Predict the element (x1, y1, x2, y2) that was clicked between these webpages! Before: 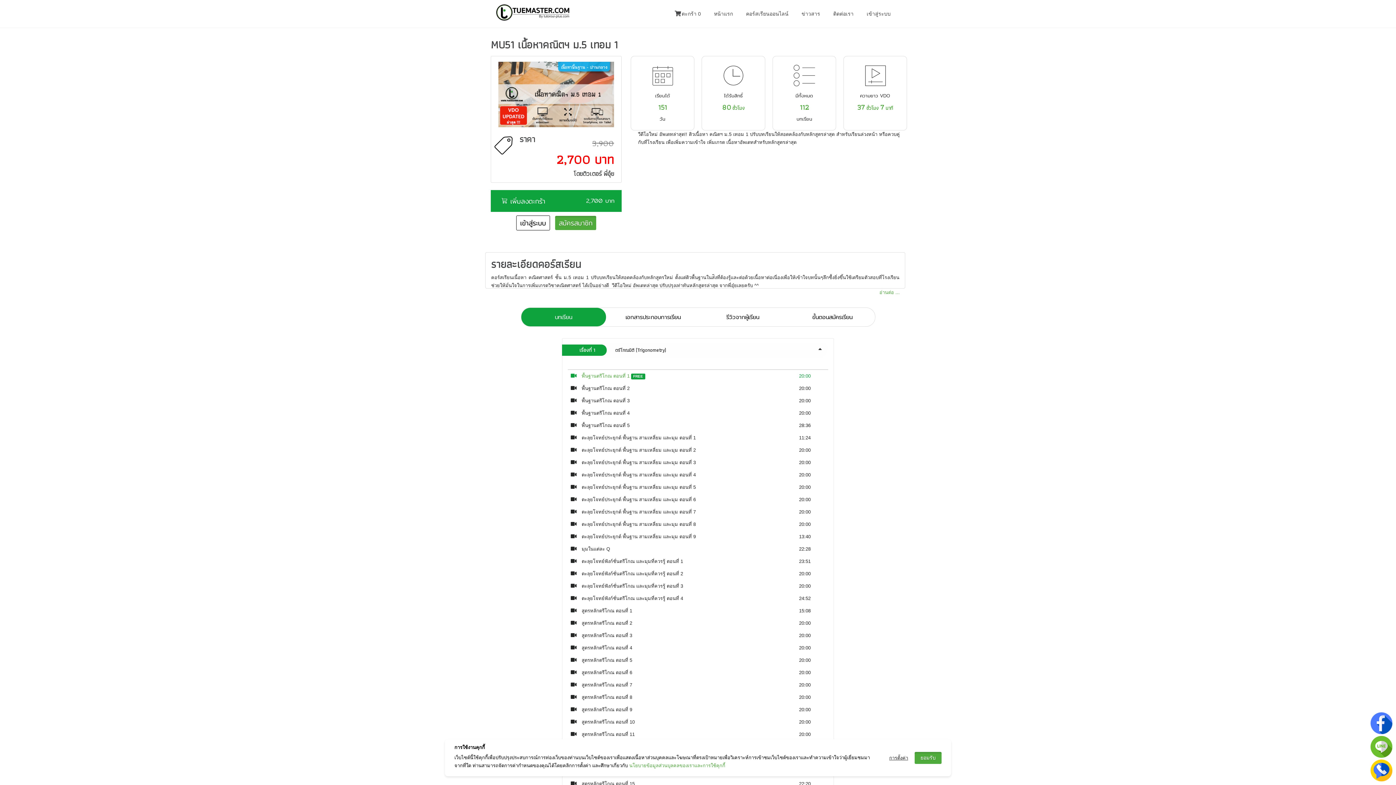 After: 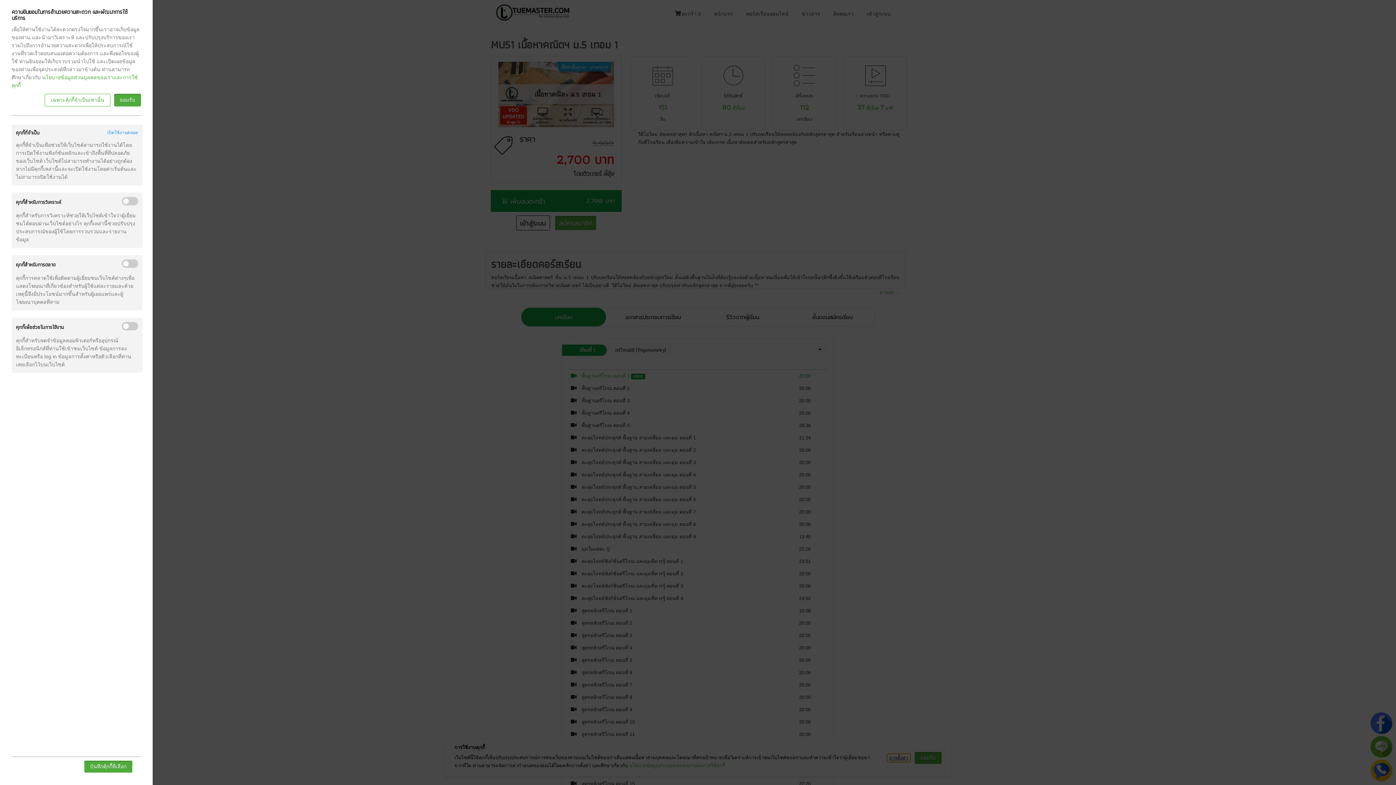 Action: bbox: (887, 754, 910, 762) label: การตั้งค่า